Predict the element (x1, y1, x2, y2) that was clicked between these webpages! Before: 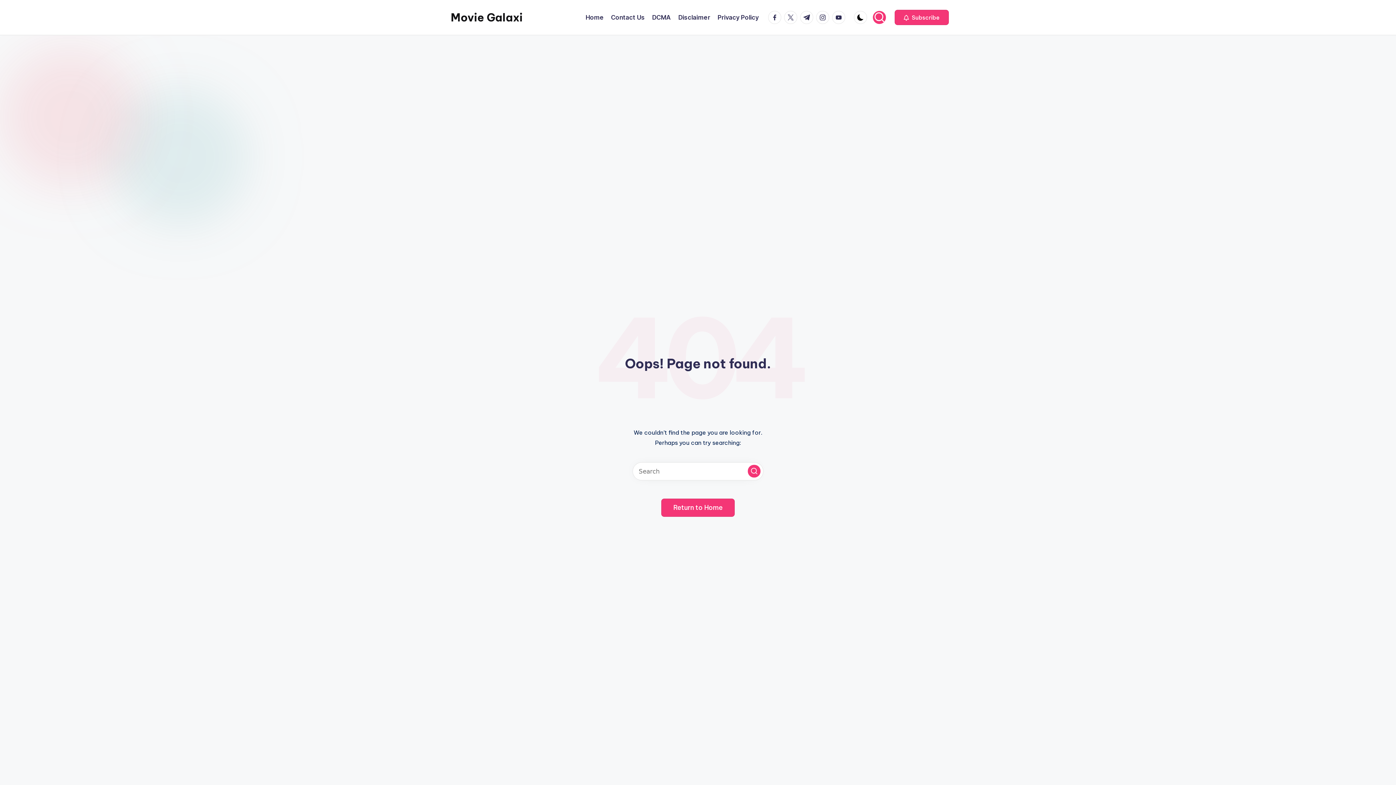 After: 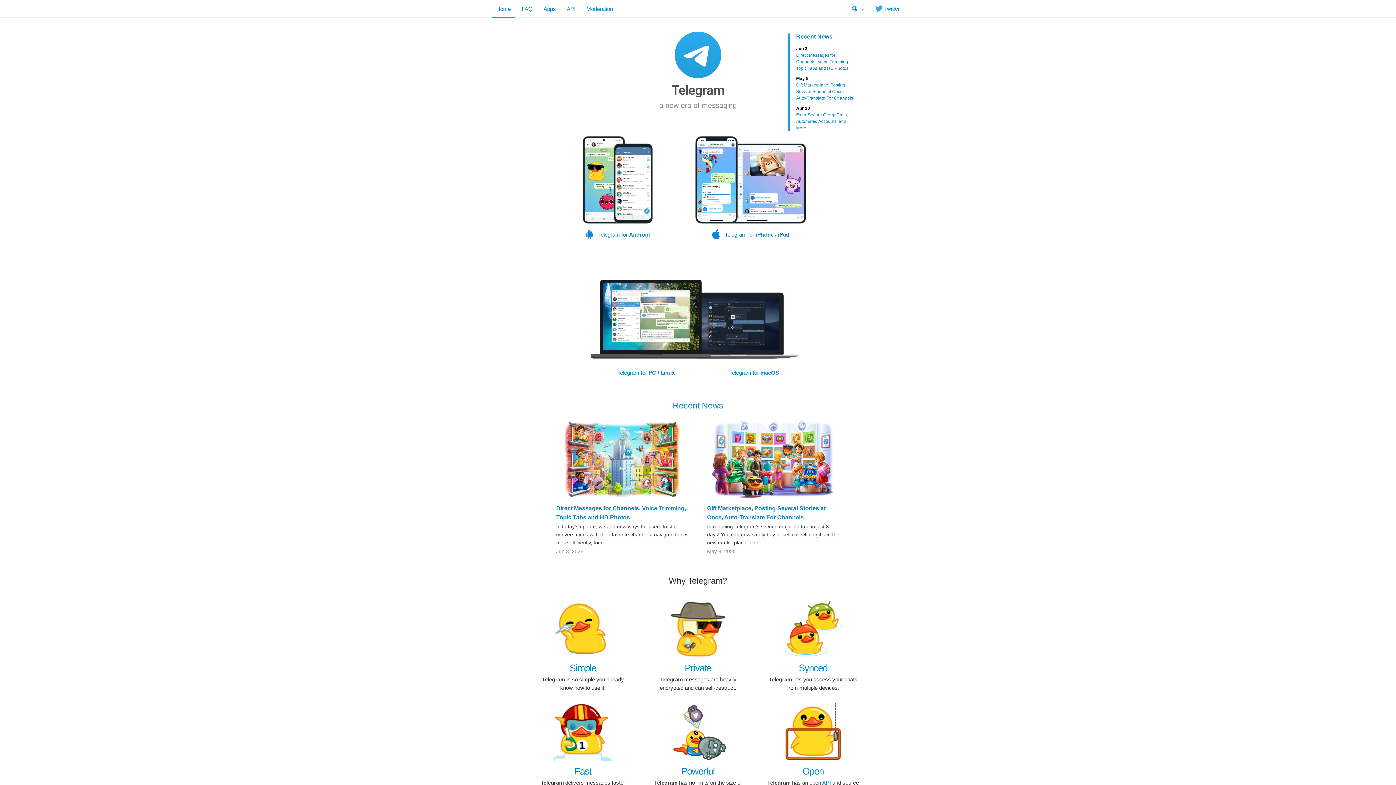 Action: bbox: (800, 10, 816, 24) label: t.me